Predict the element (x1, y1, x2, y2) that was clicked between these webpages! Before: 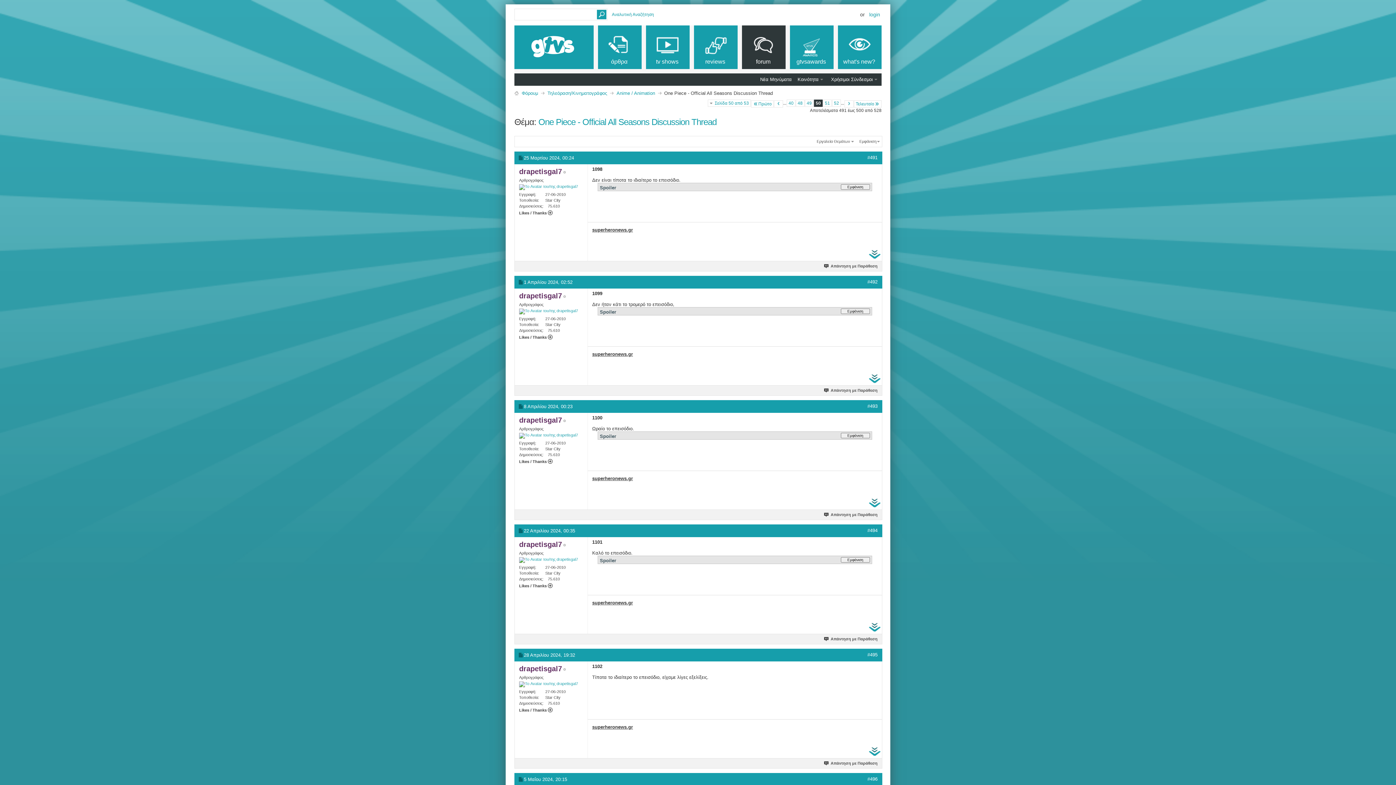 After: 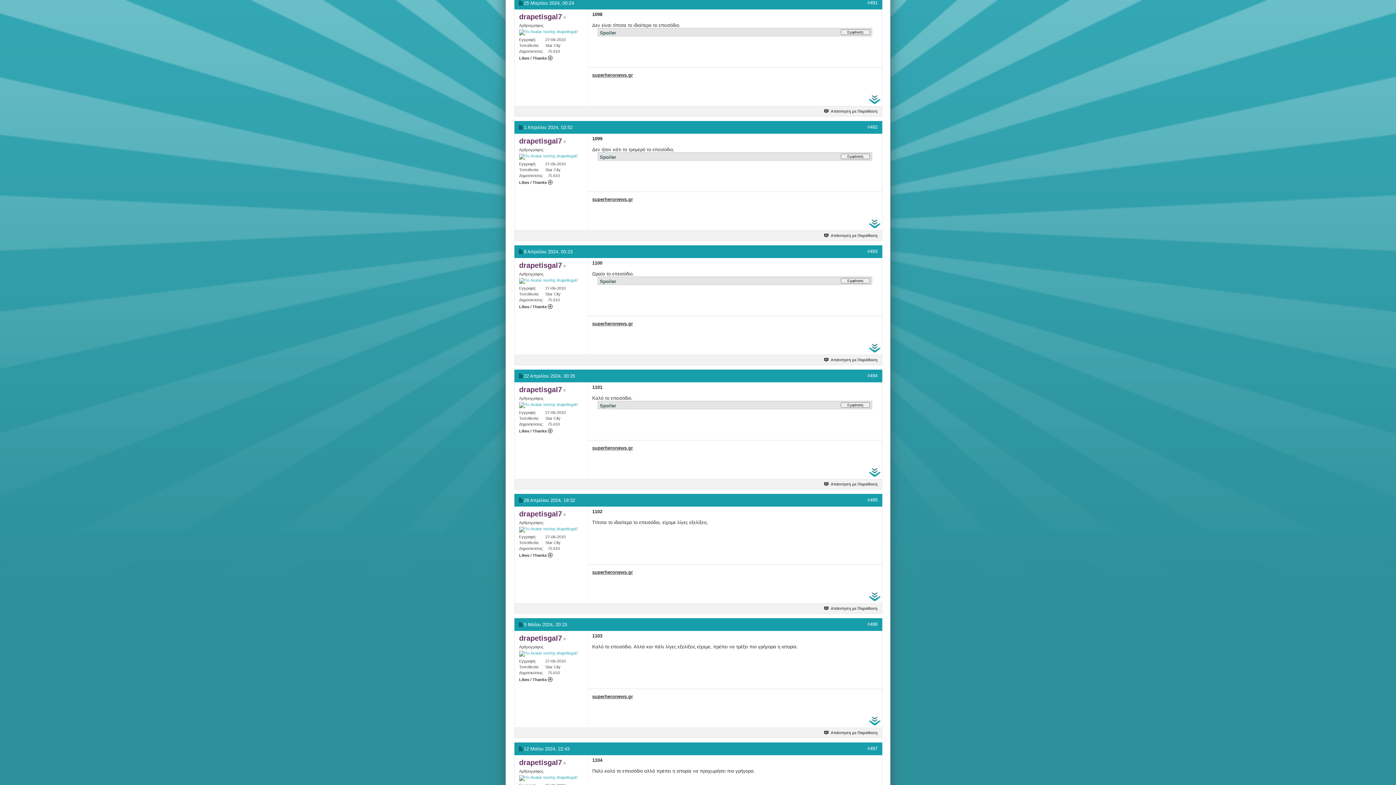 Action: label: #491 bbox: (867, 155, 877, 160)